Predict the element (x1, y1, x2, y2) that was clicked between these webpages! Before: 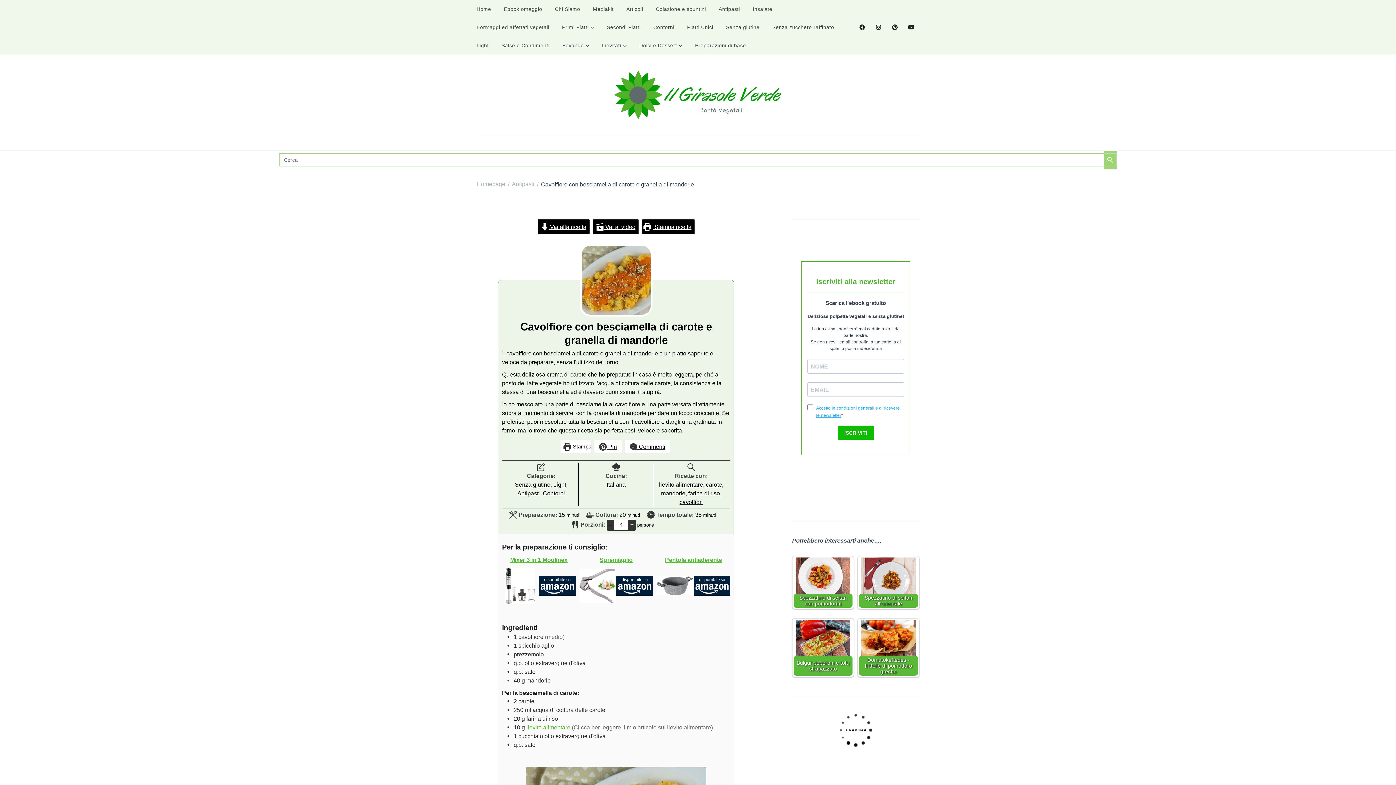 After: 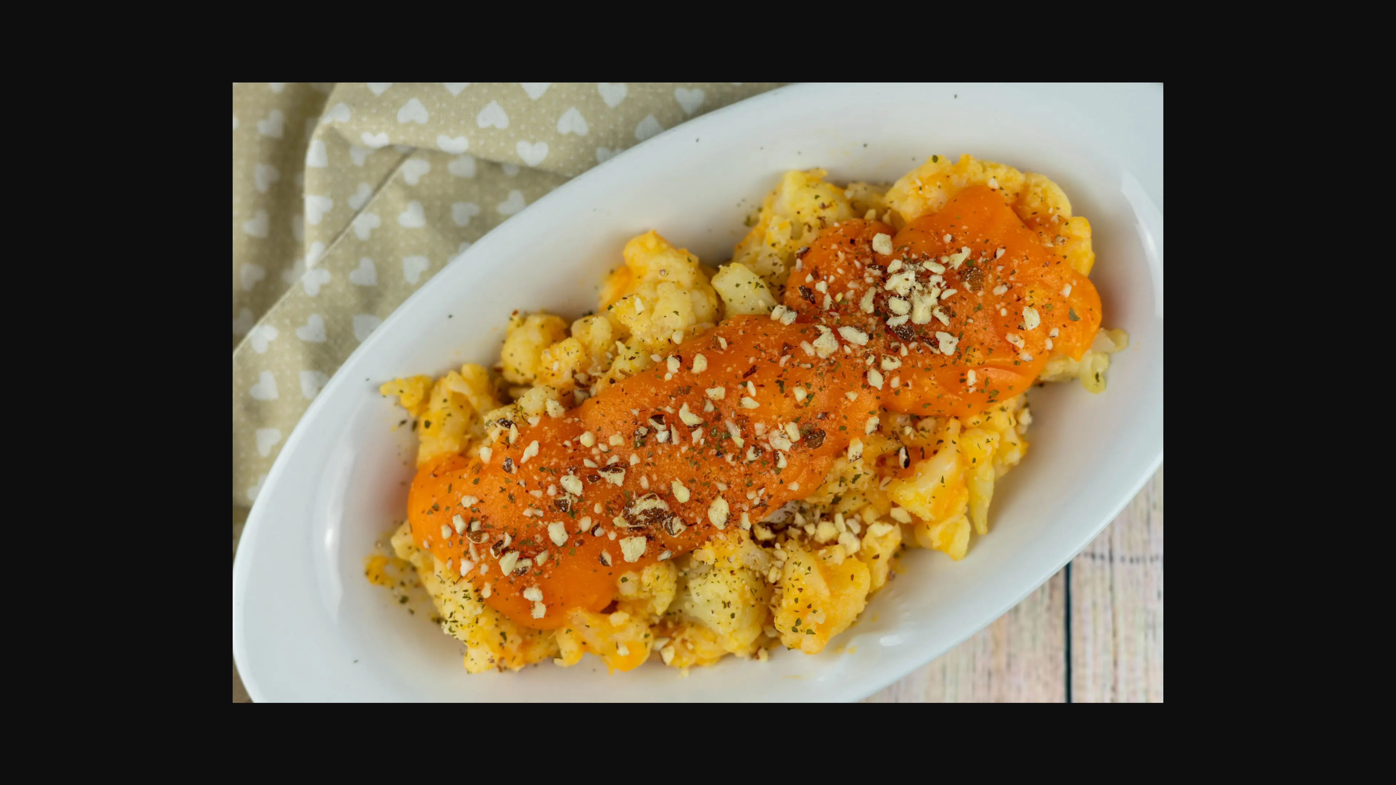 Action: label: Aprire una versione più grande dell'immagine della ricetta bbox: (580, 243, 652, 316)